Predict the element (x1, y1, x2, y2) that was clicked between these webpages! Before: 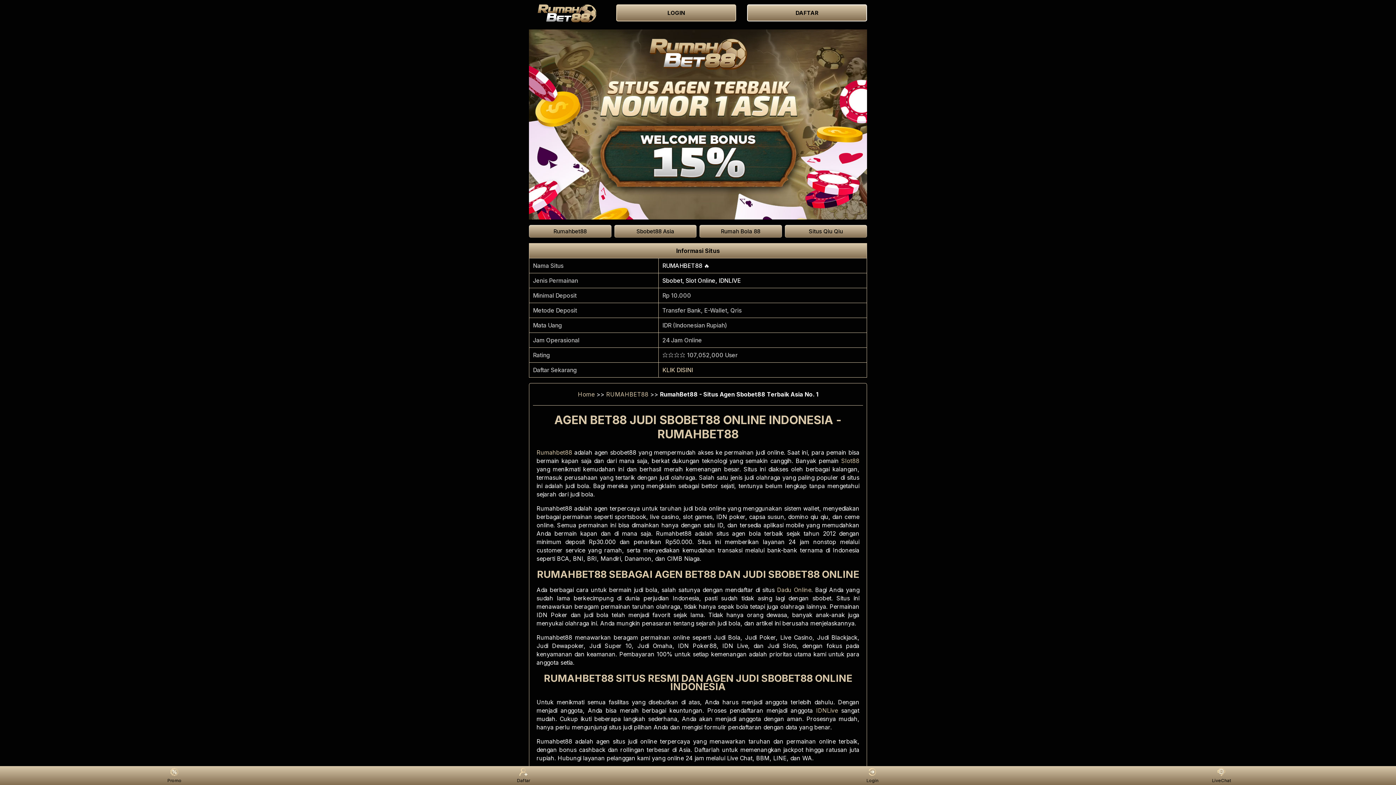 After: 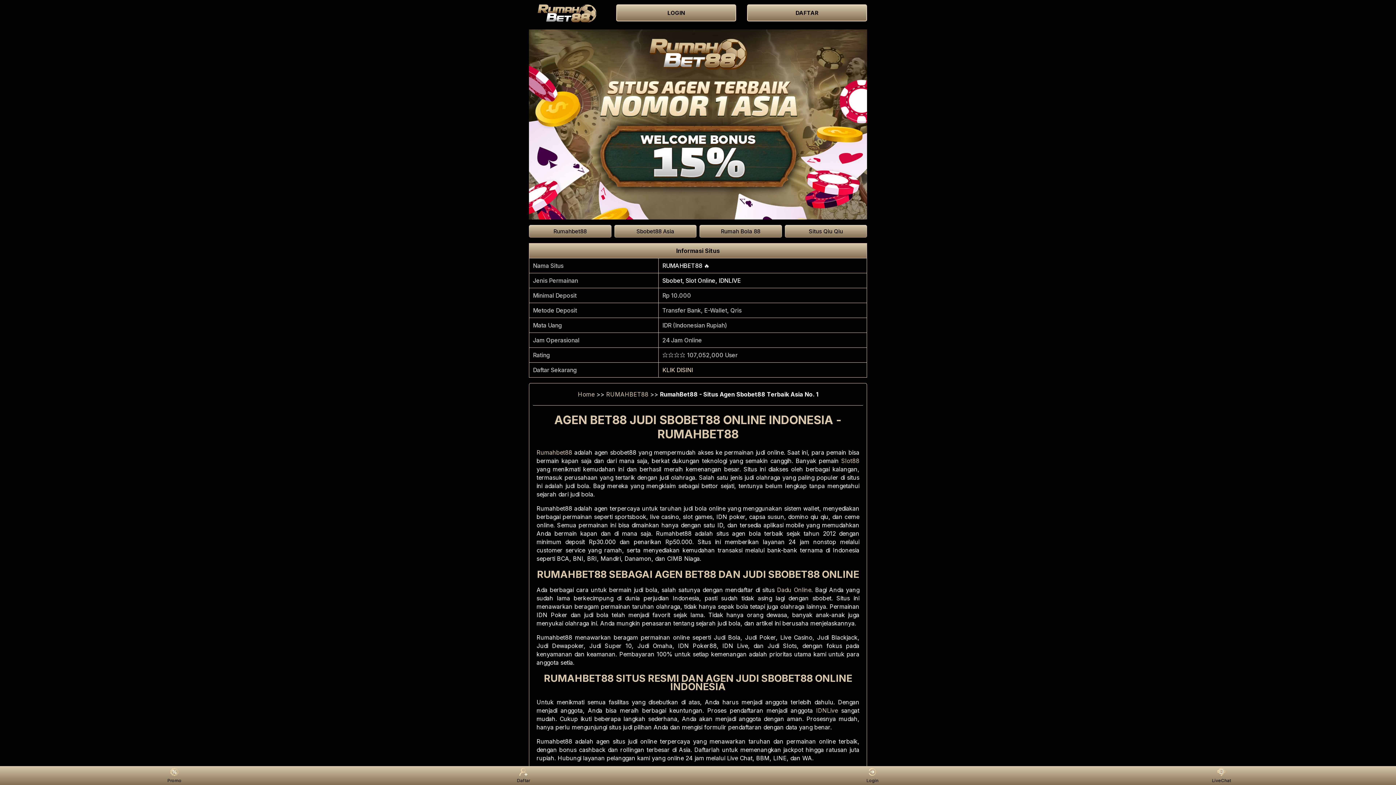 Action: label: Rumahbet88 bbox: (536, 449, 572, 456)